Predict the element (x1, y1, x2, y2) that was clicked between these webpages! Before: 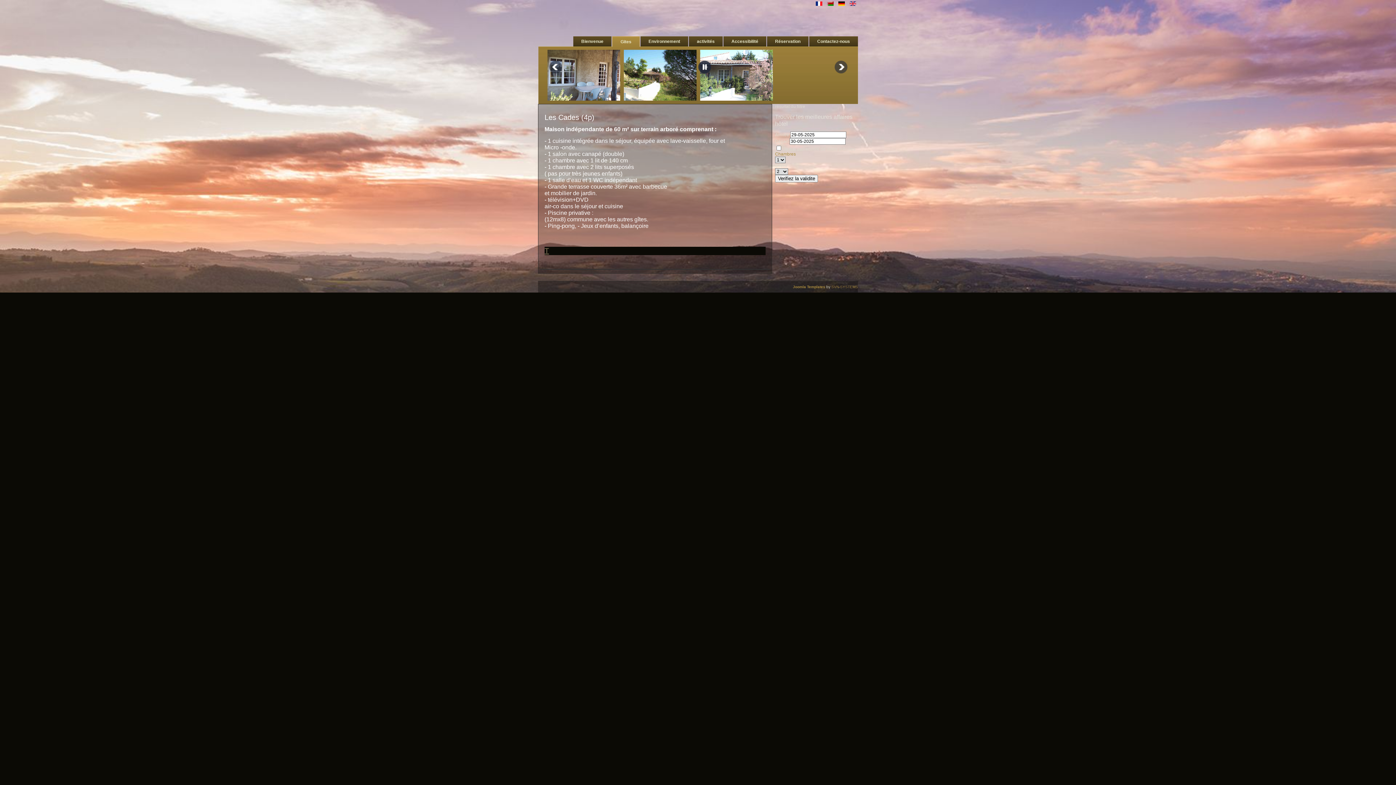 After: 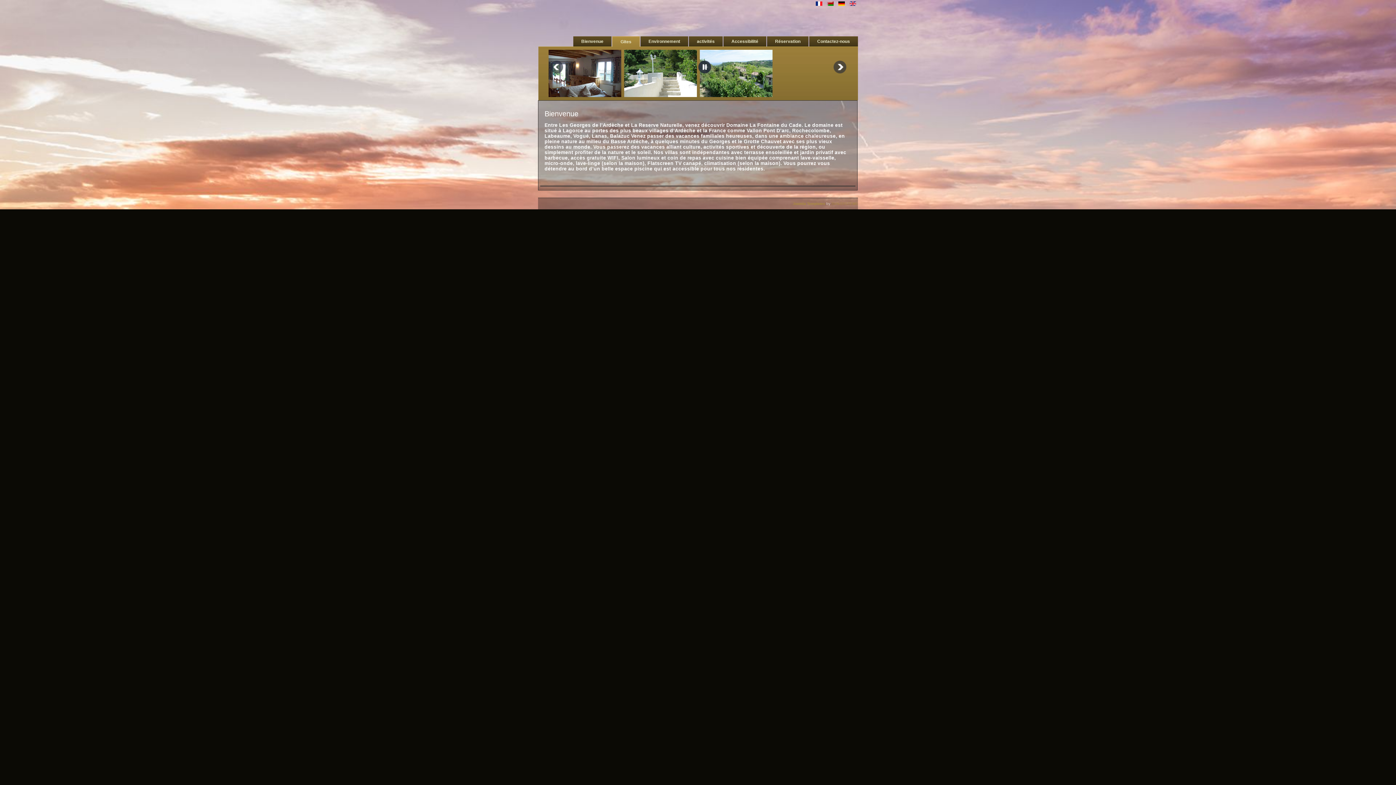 Action: bbox: (612, 36, 640, 46) label: Gites